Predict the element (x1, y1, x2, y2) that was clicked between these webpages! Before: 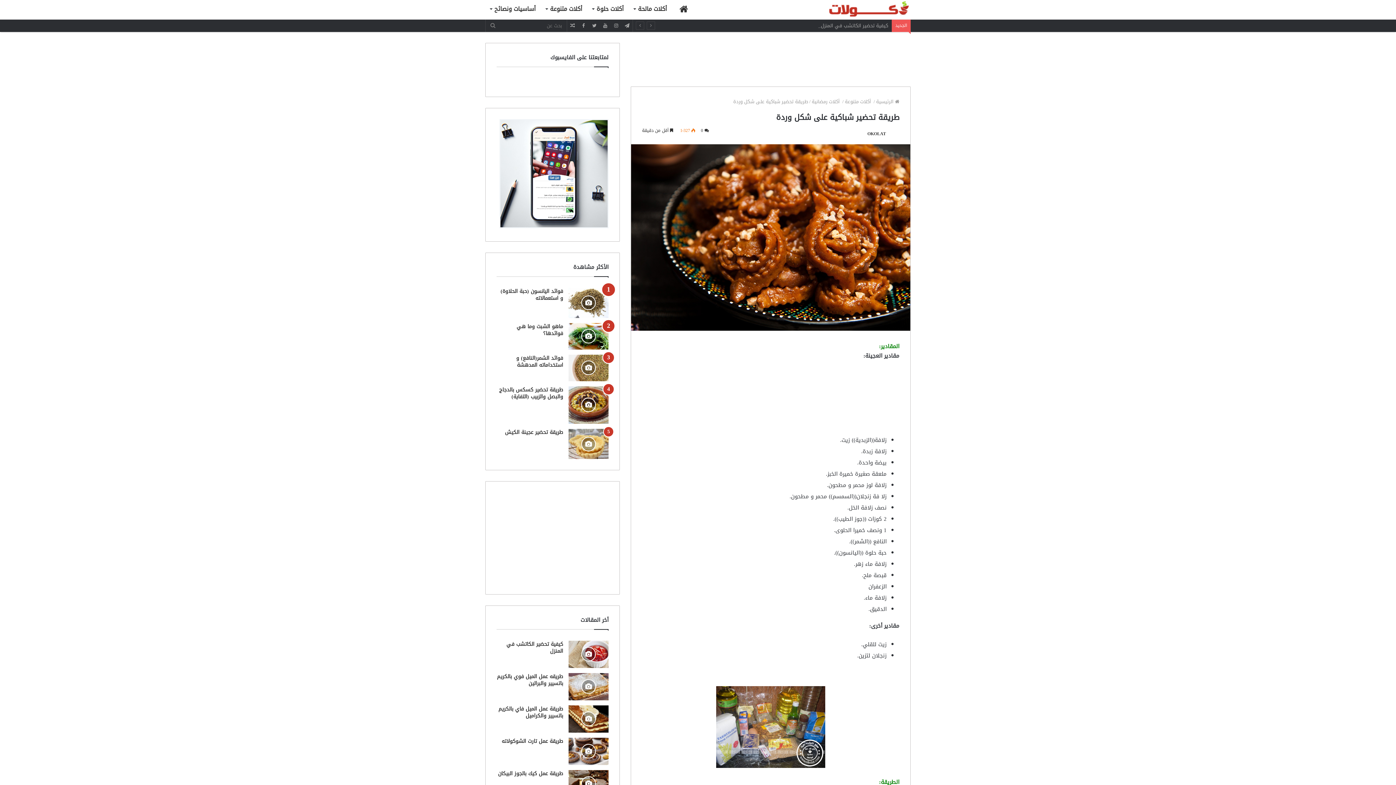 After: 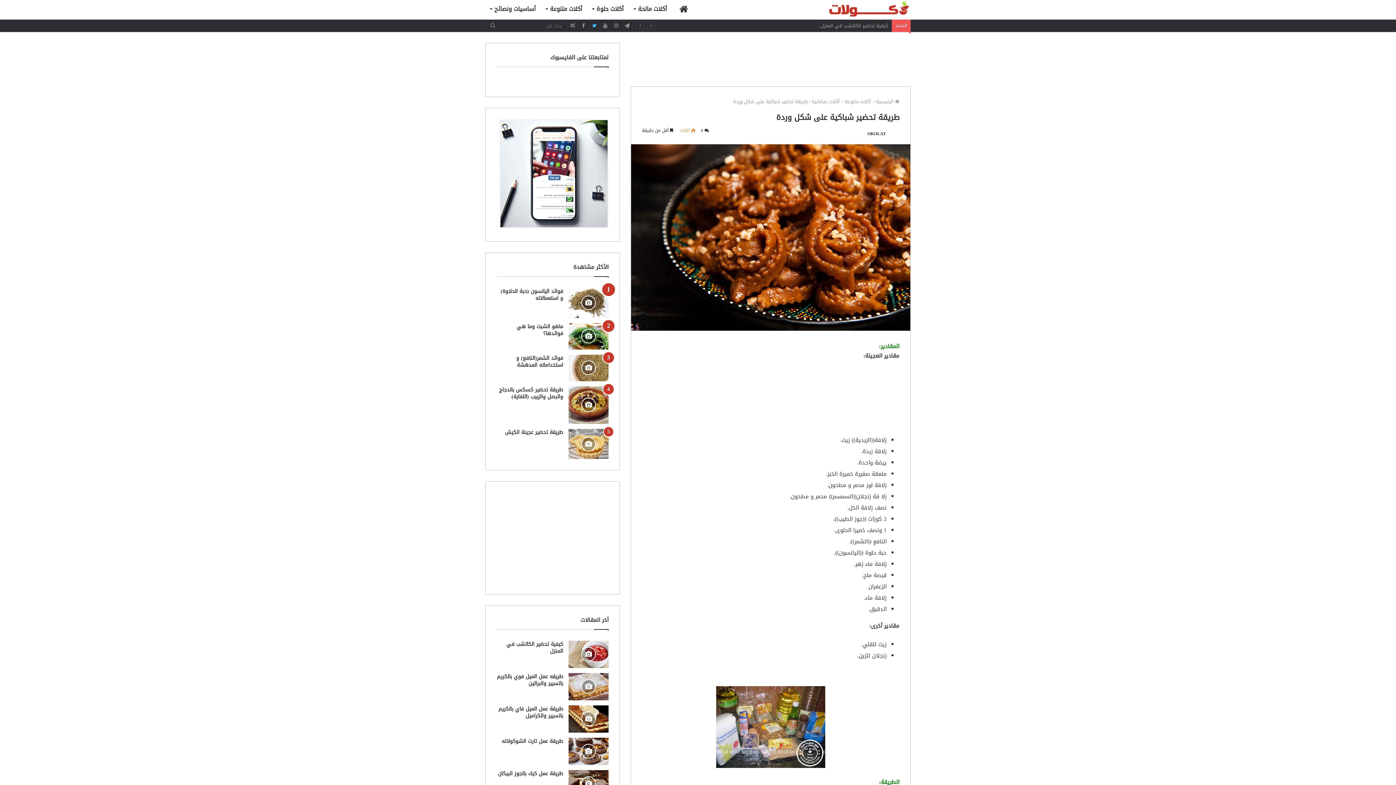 Action: bbox: (589, 19, 600, 32)